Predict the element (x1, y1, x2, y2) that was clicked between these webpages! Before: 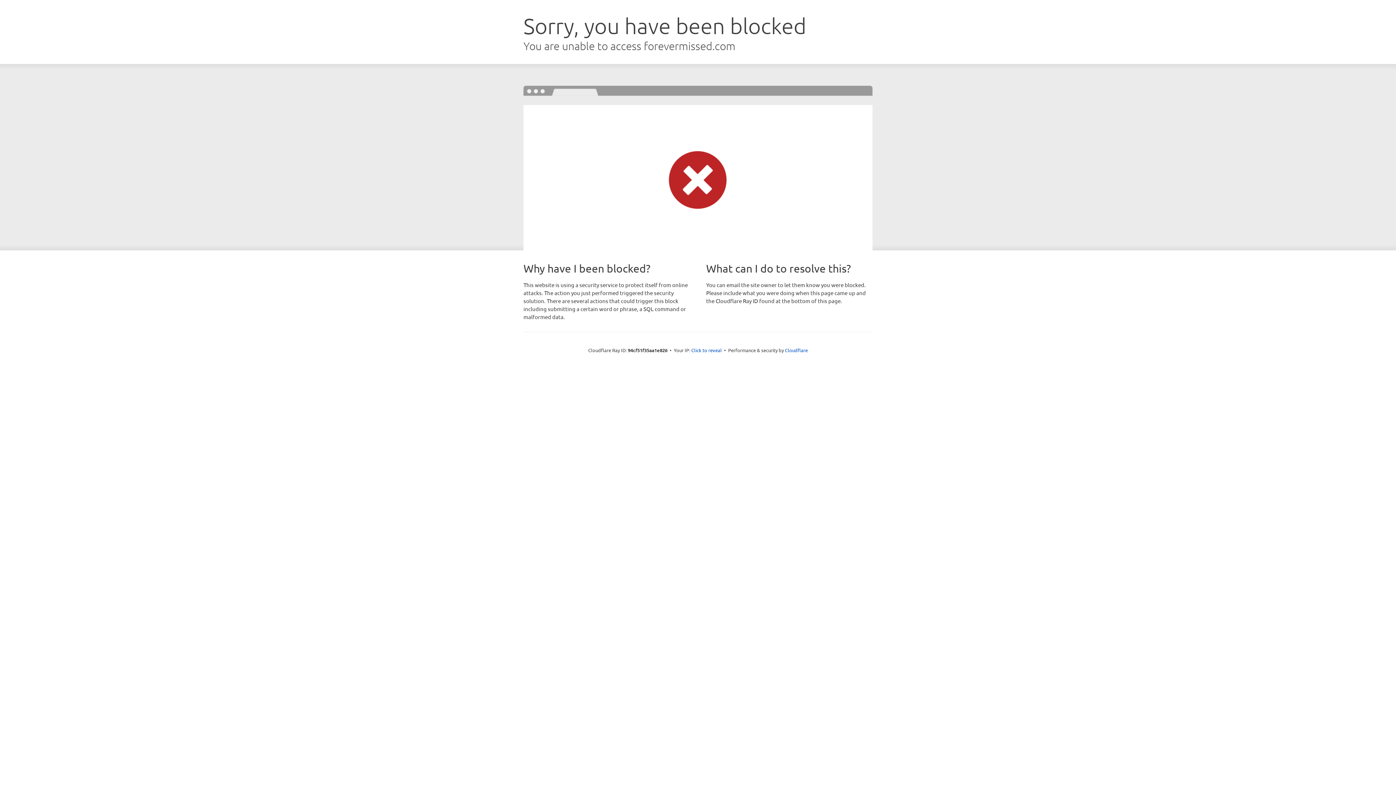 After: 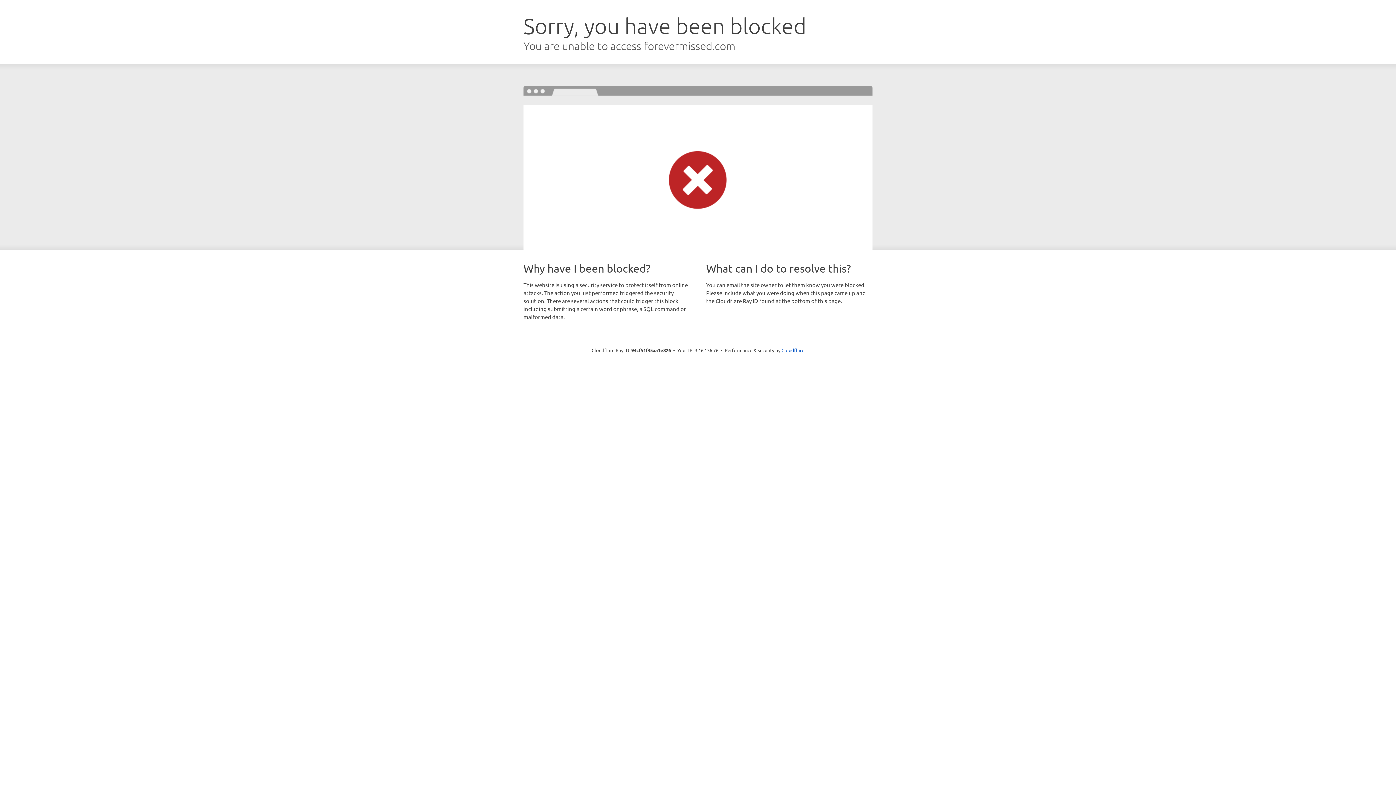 Action: label: Click to reveal bbox: (691, 346, 722, 353)